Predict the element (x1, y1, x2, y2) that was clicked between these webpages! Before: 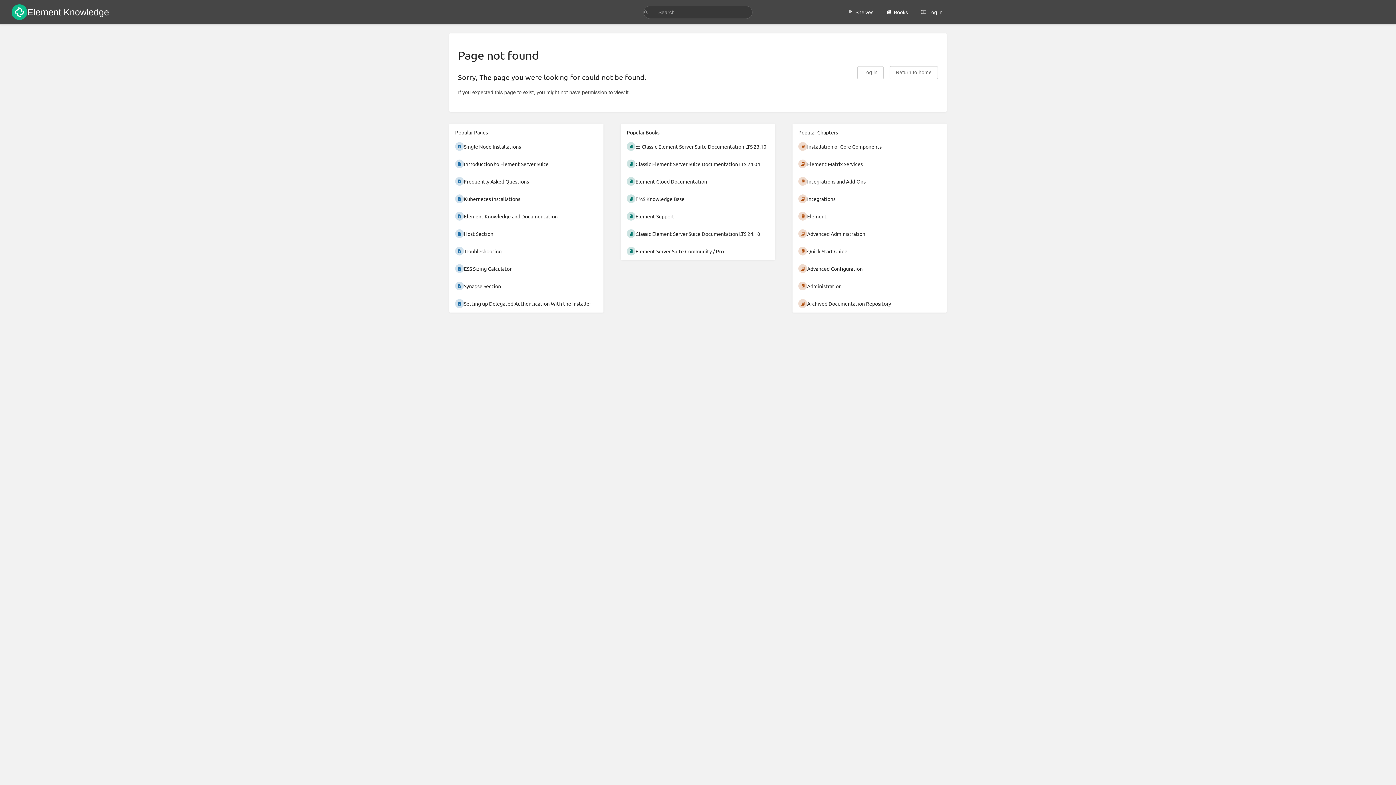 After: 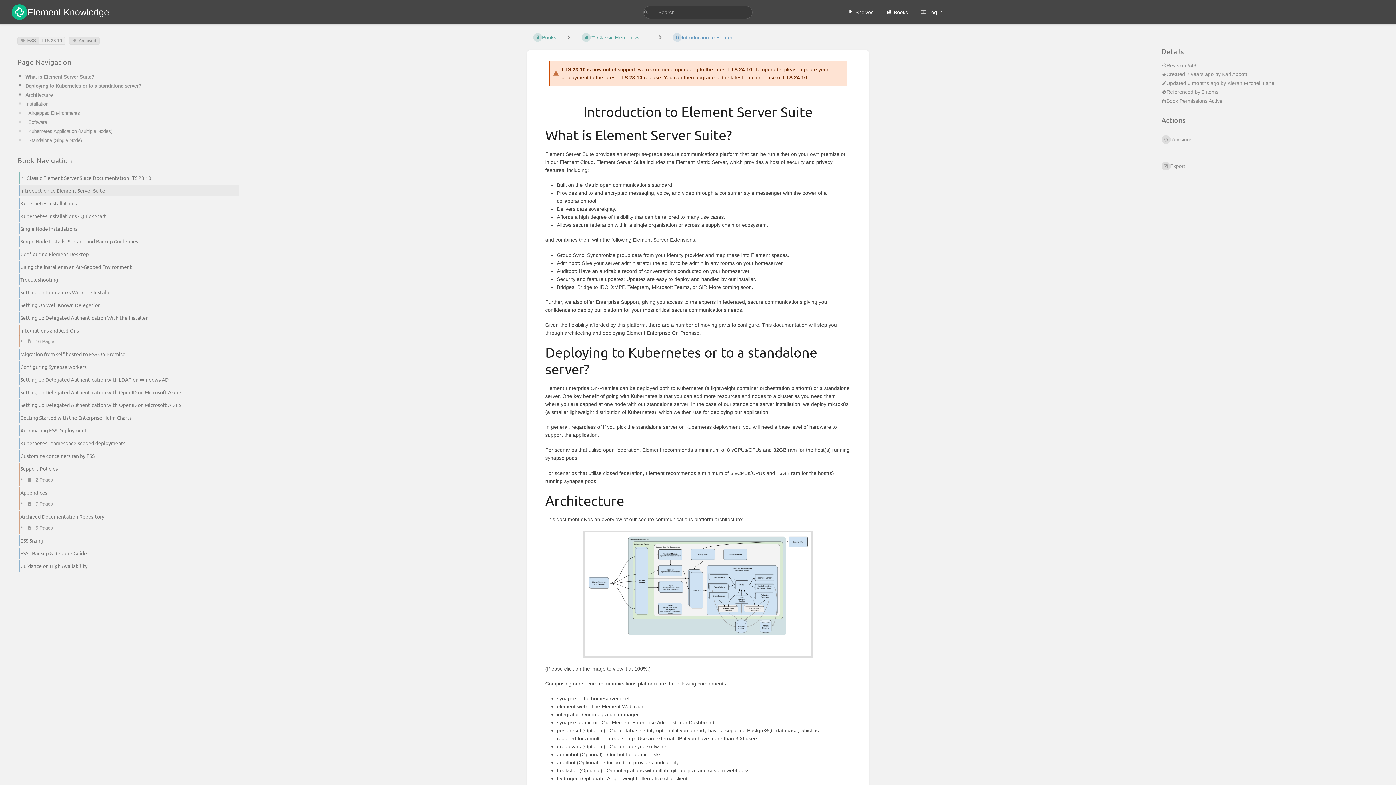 Action: label: Introduction to Element Server Suite bbox: (449, 155, 603, 172)